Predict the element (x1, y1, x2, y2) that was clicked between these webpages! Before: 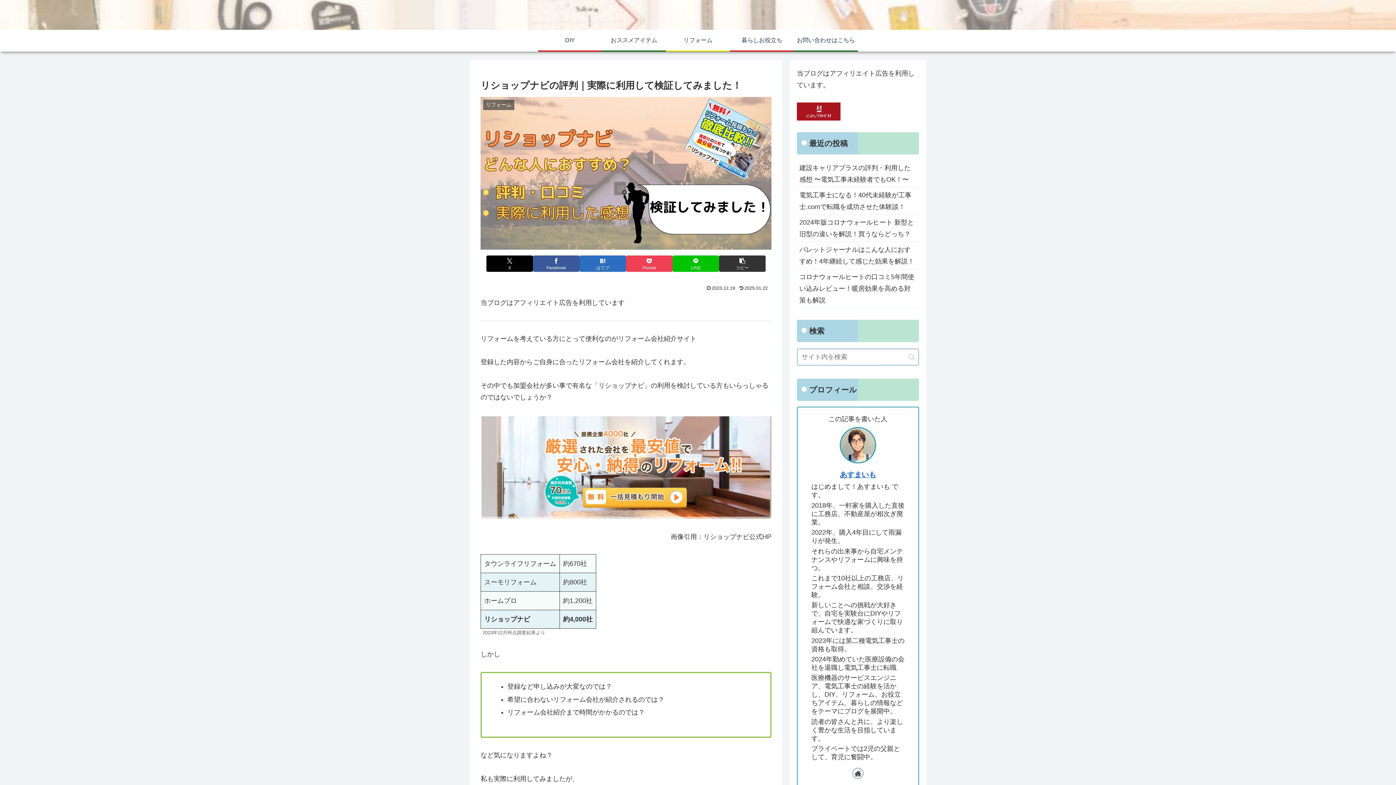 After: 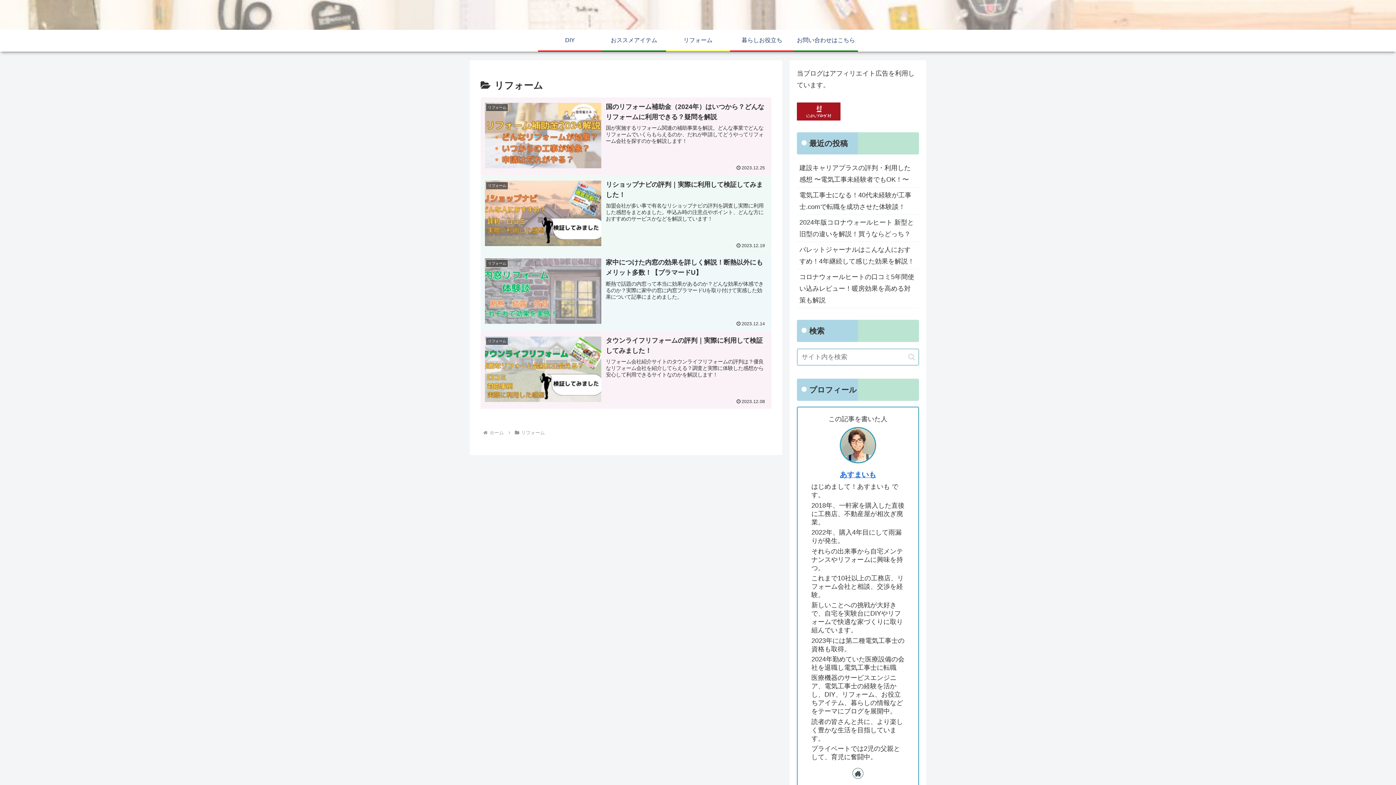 Action: bbox: (666, 29, 730, 50) label: リフォーム